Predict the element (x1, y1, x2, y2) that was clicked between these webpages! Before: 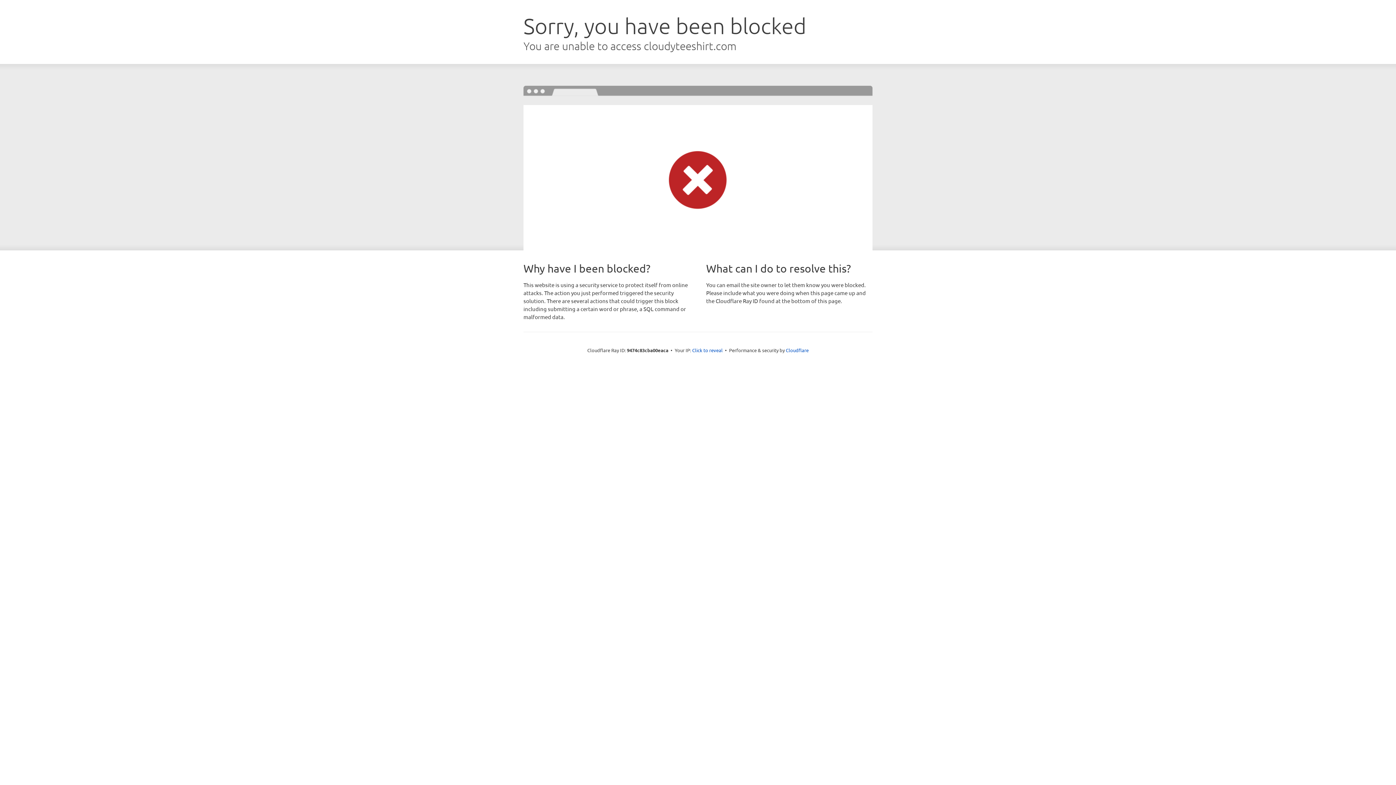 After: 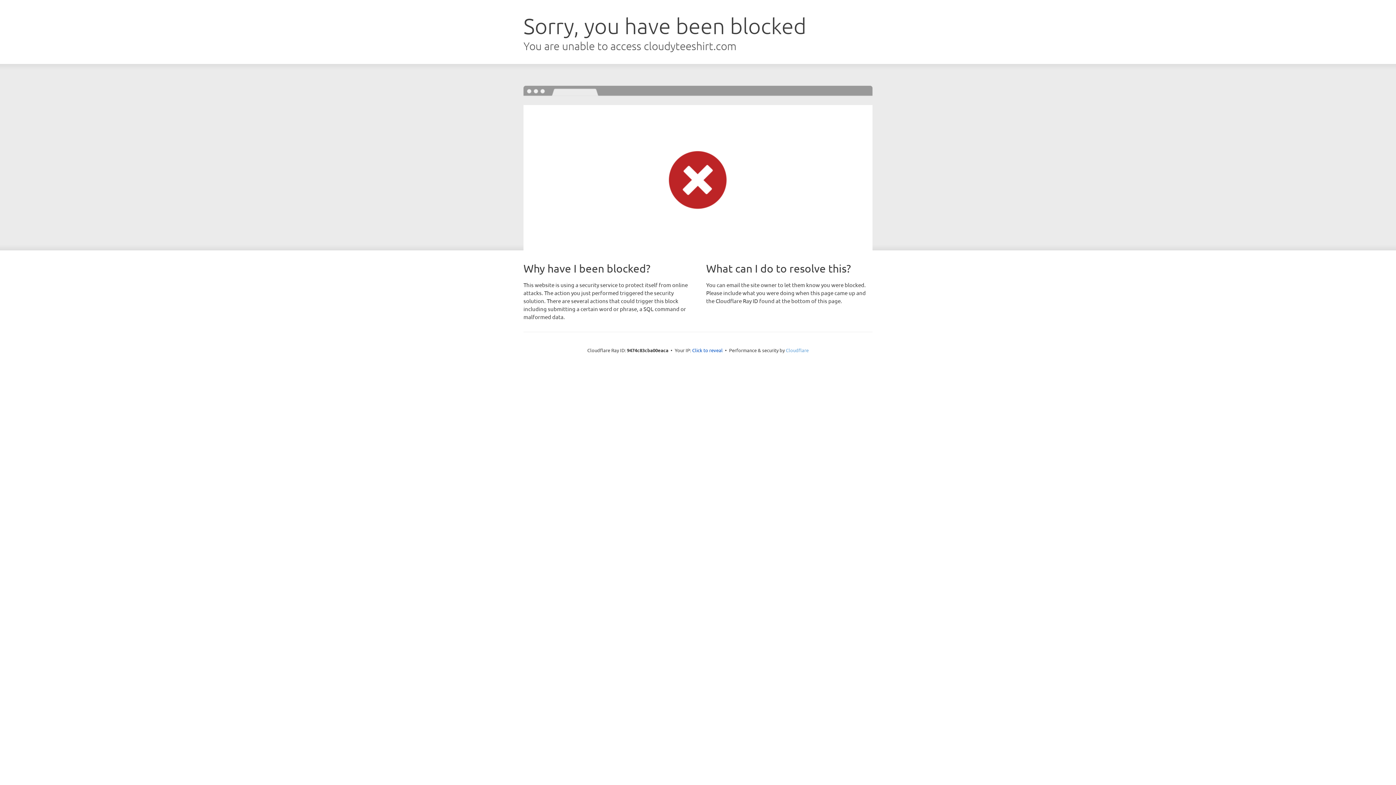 Action: label: Cloudflare bbox: (786, 347, 808, 353)